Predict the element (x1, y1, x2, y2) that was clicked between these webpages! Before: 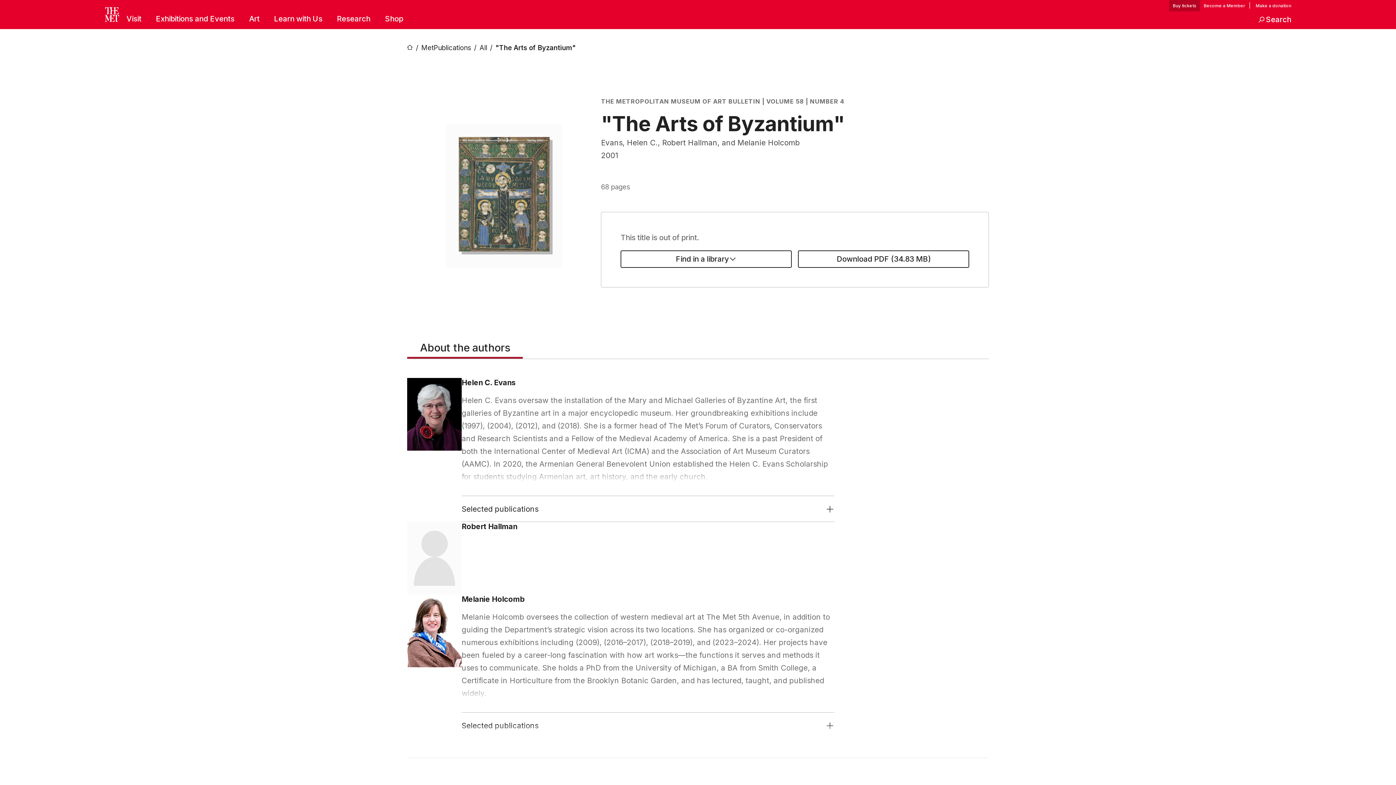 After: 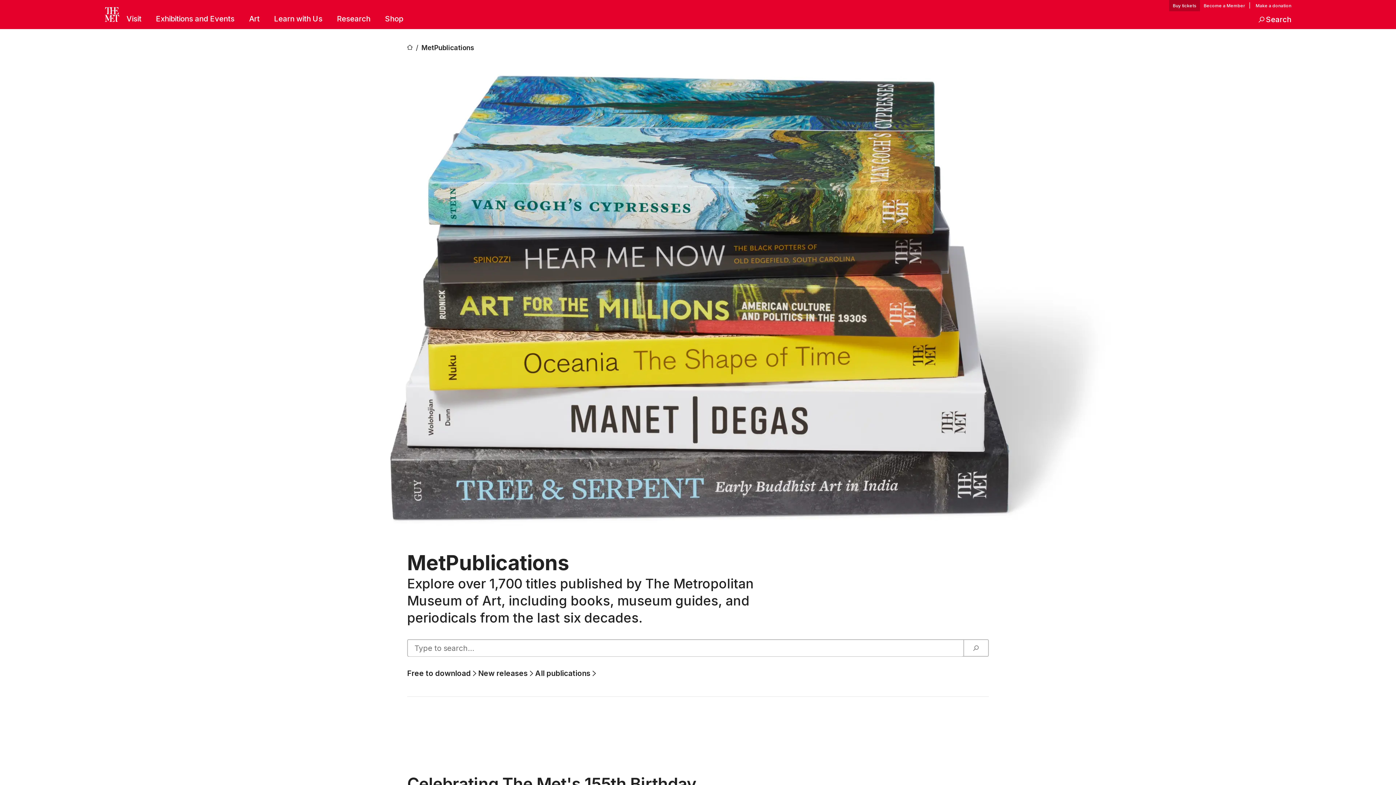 Action: bbox: (421, 41, 471, 53) label: MetPublications